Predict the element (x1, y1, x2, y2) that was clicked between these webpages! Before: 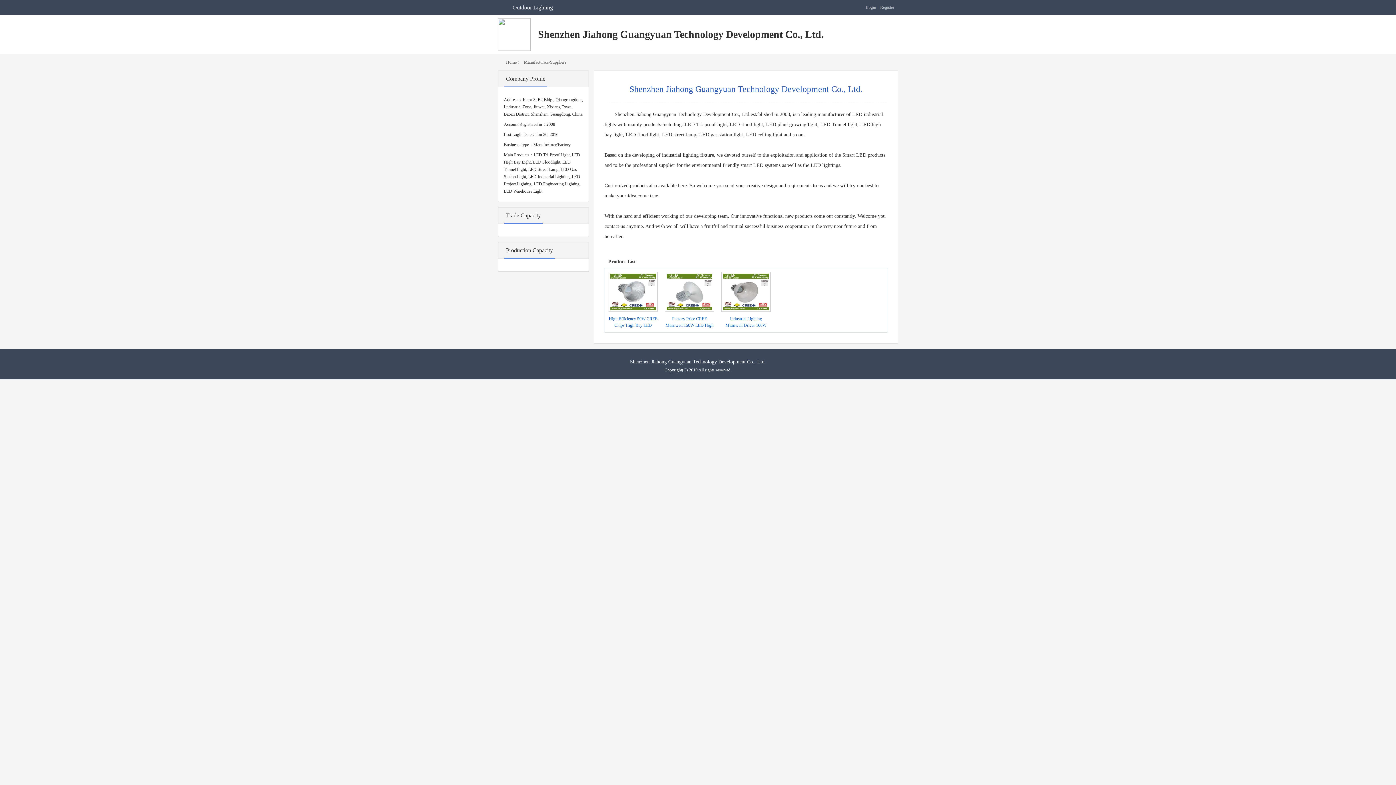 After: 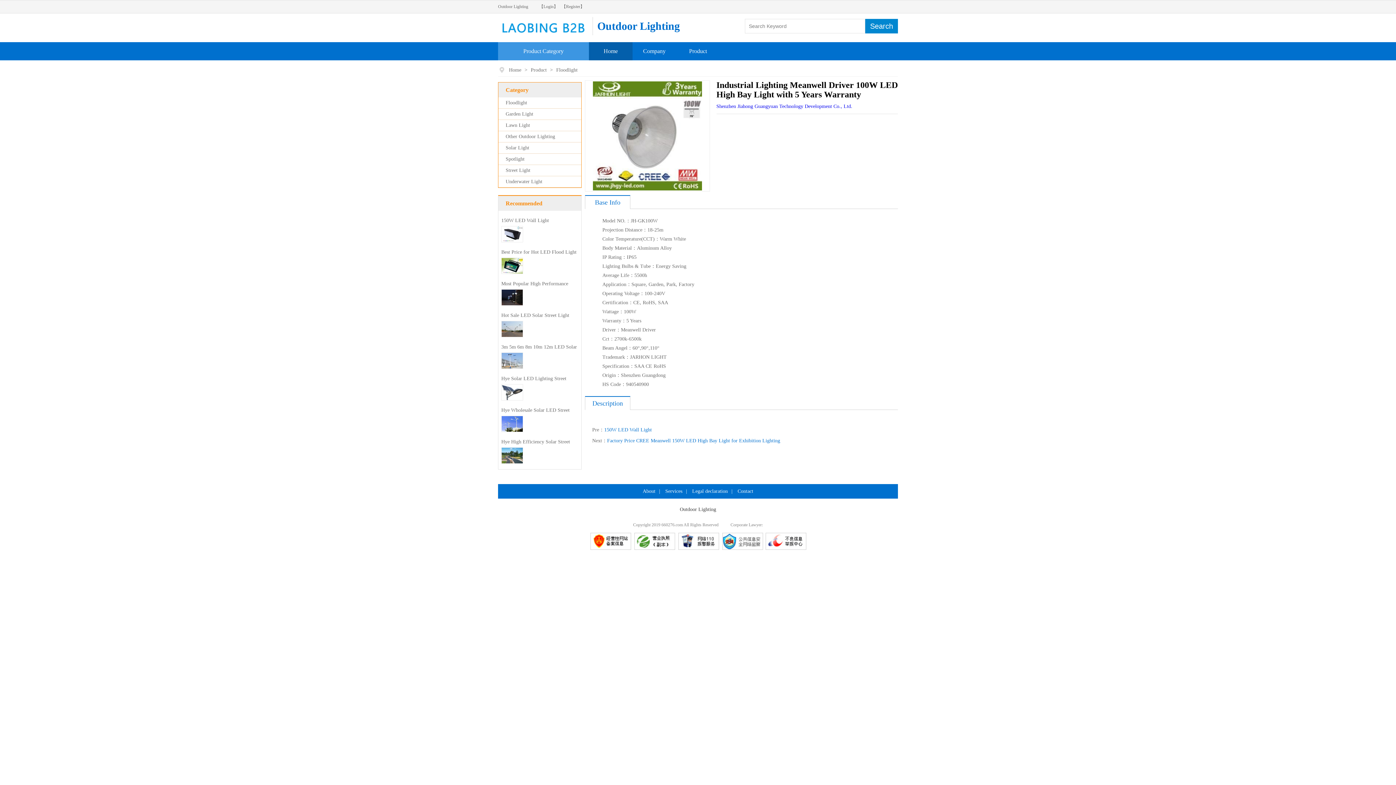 Action: bbox: (723, 273, 768, 310)